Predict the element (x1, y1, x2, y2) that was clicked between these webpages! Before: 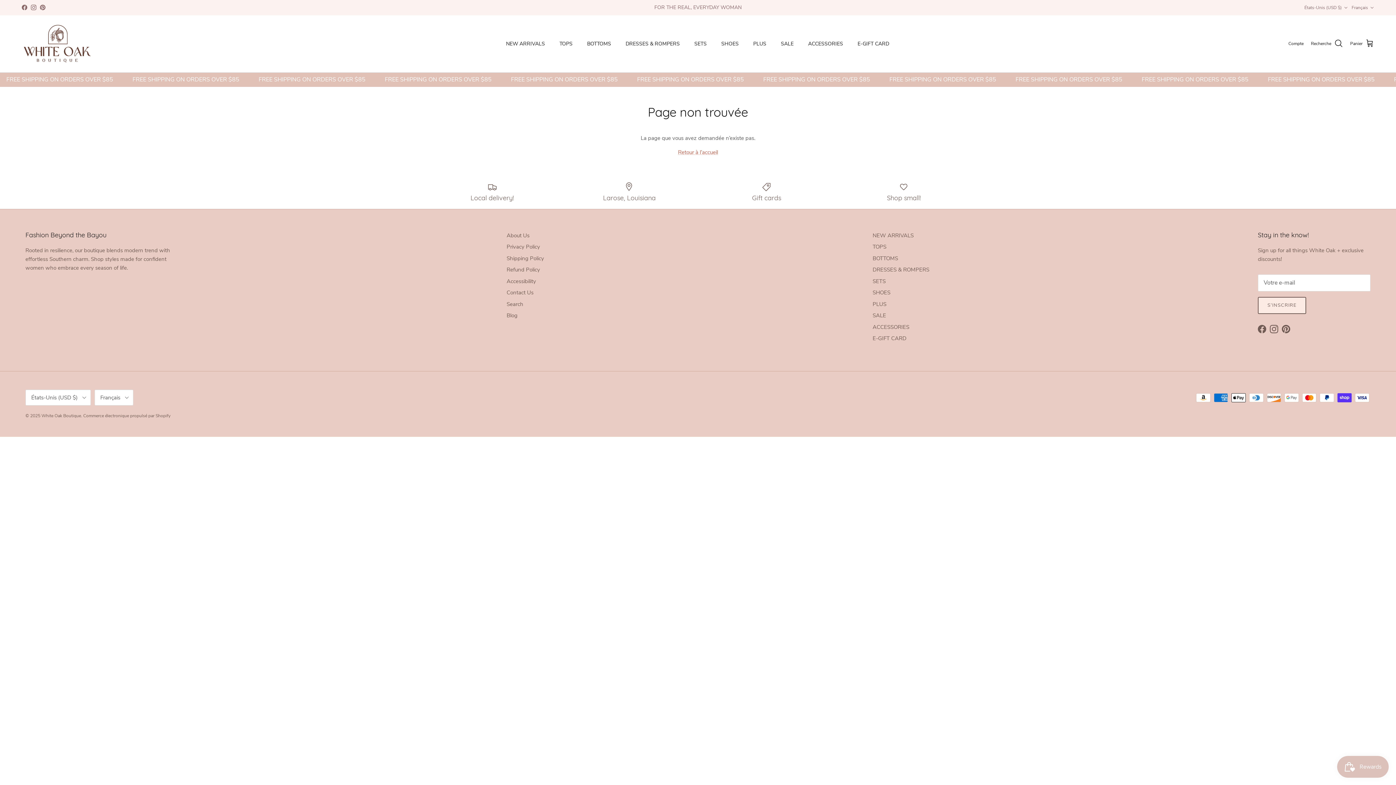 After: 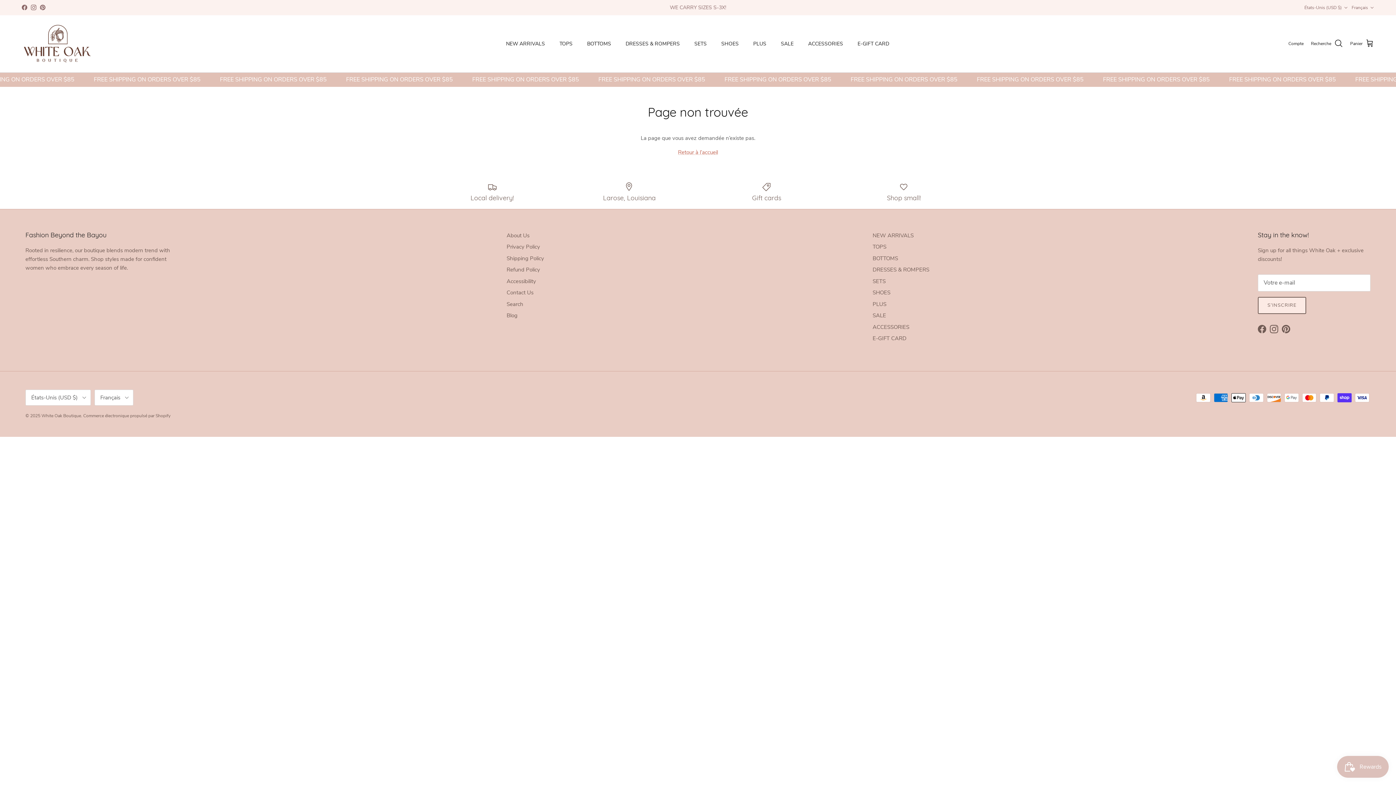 Action: label: Pinterest bbox: (1282, 325, 1290, 333)